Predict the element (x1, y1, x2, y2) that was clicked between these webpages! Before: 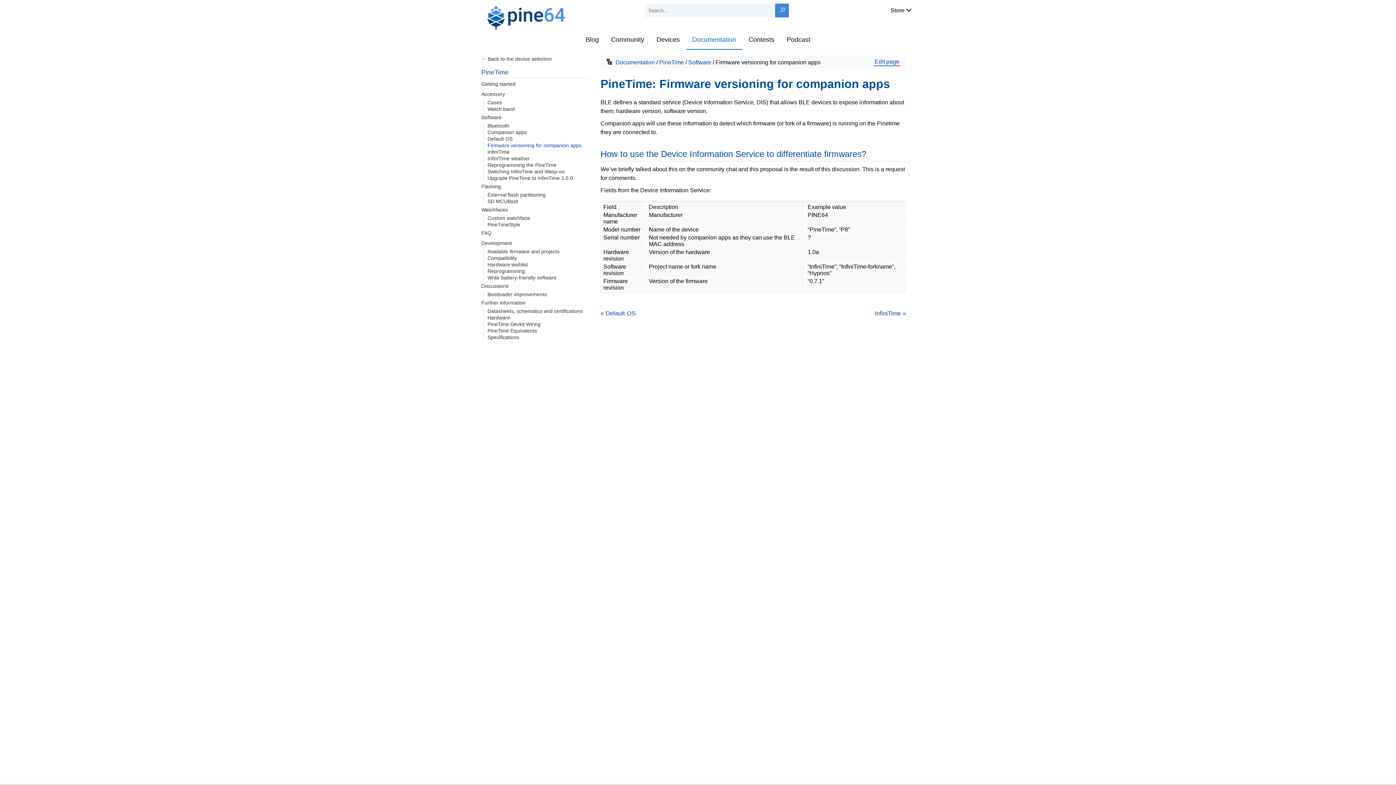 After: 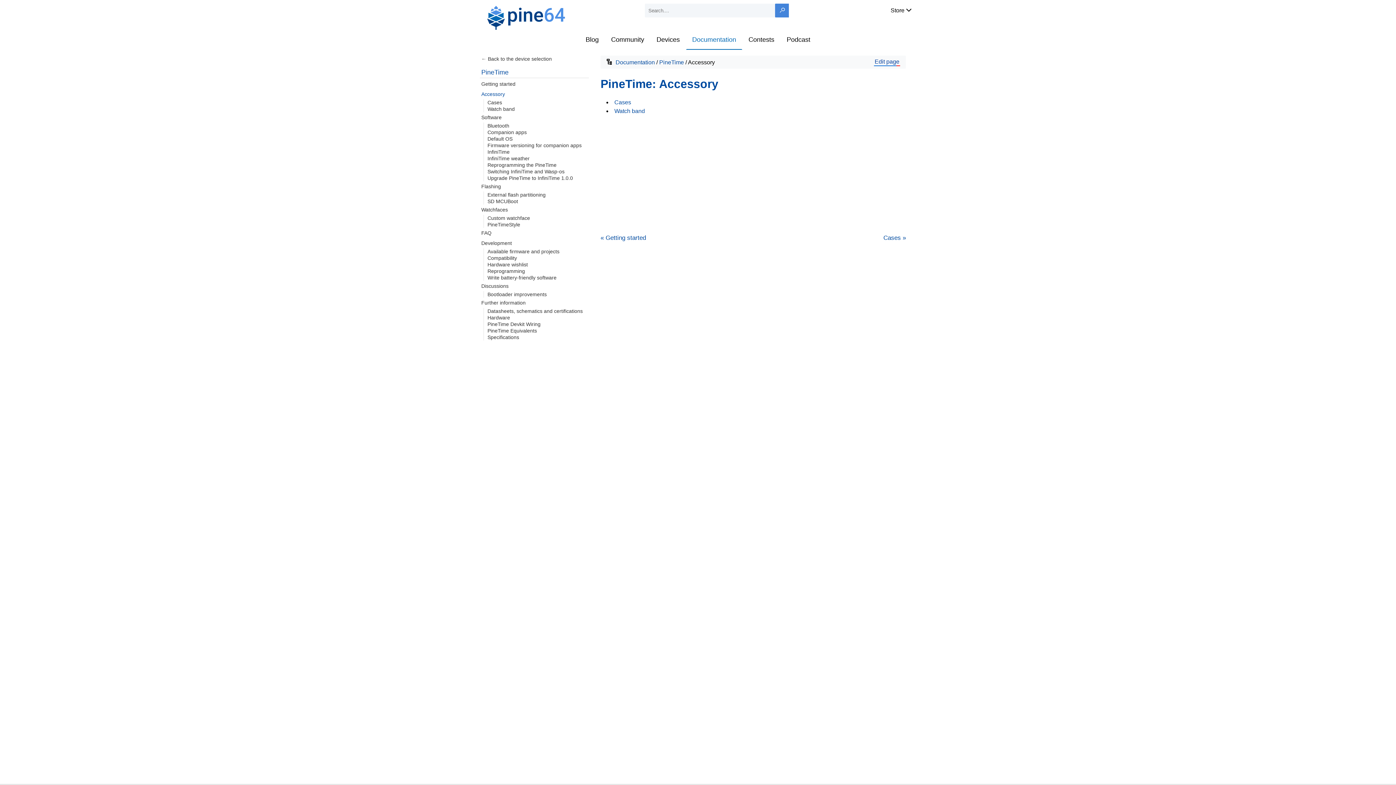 Action: label: Accessory bbox: (480, 89, 506, 99)